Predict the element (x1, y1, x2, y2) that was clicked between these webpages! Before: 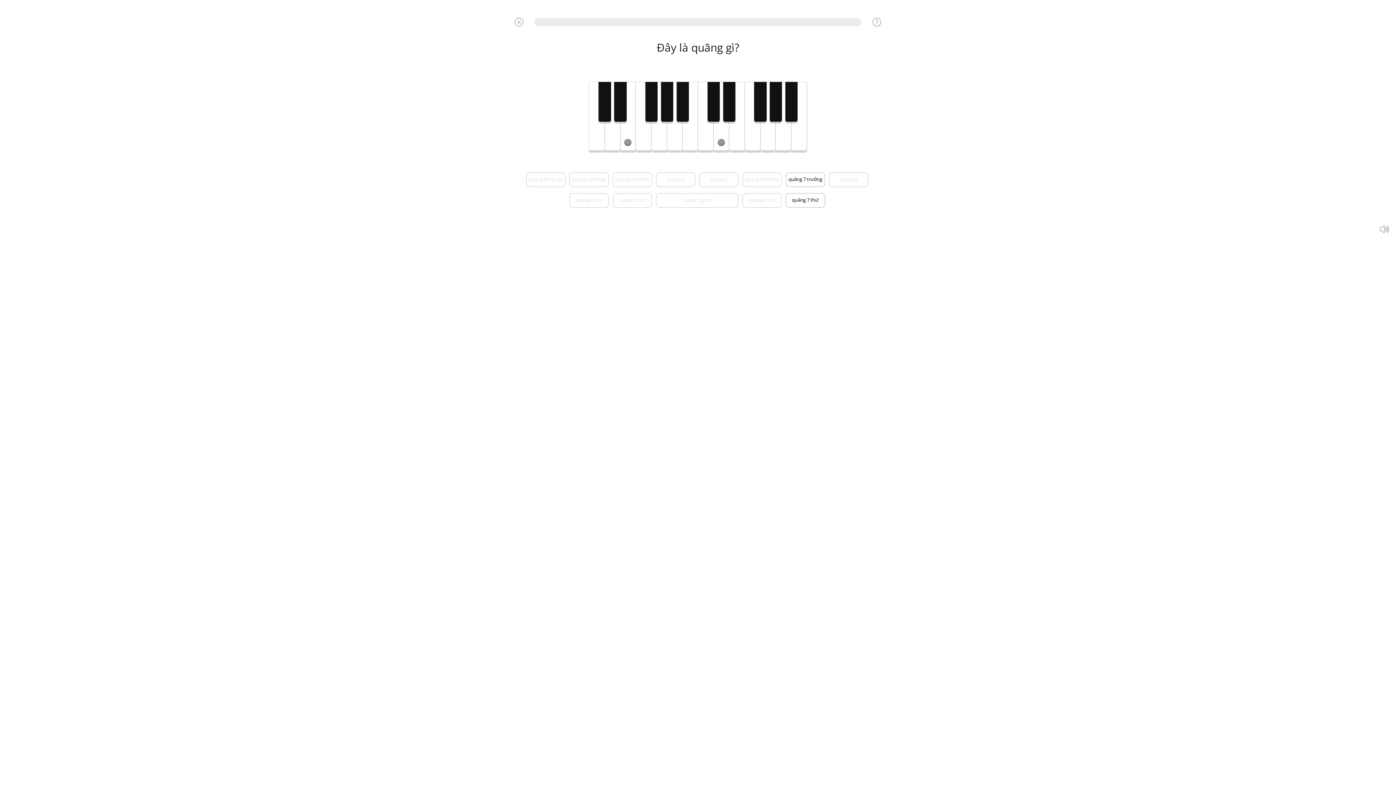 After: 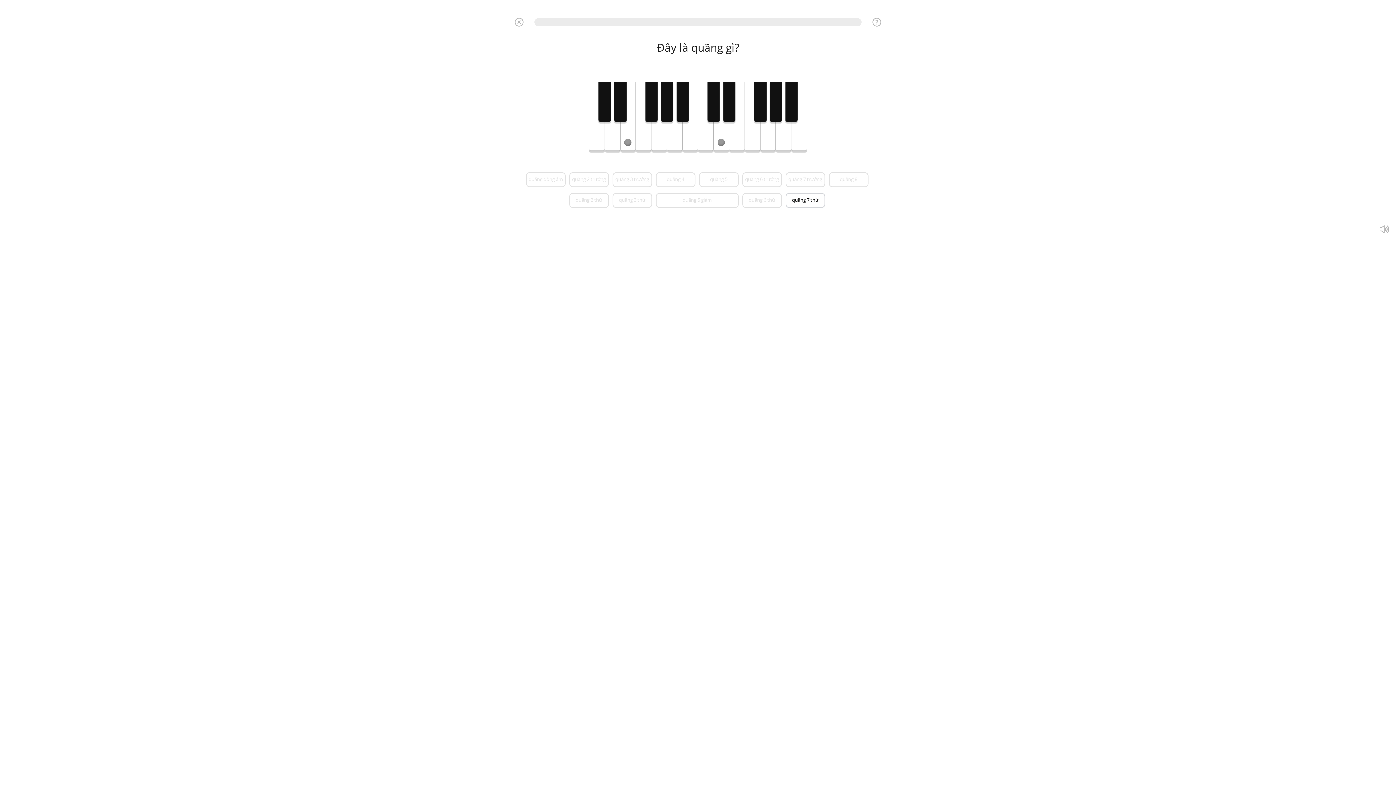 Action: label: quãng 7 trưởng bbox: (785, 172, 825, 187)